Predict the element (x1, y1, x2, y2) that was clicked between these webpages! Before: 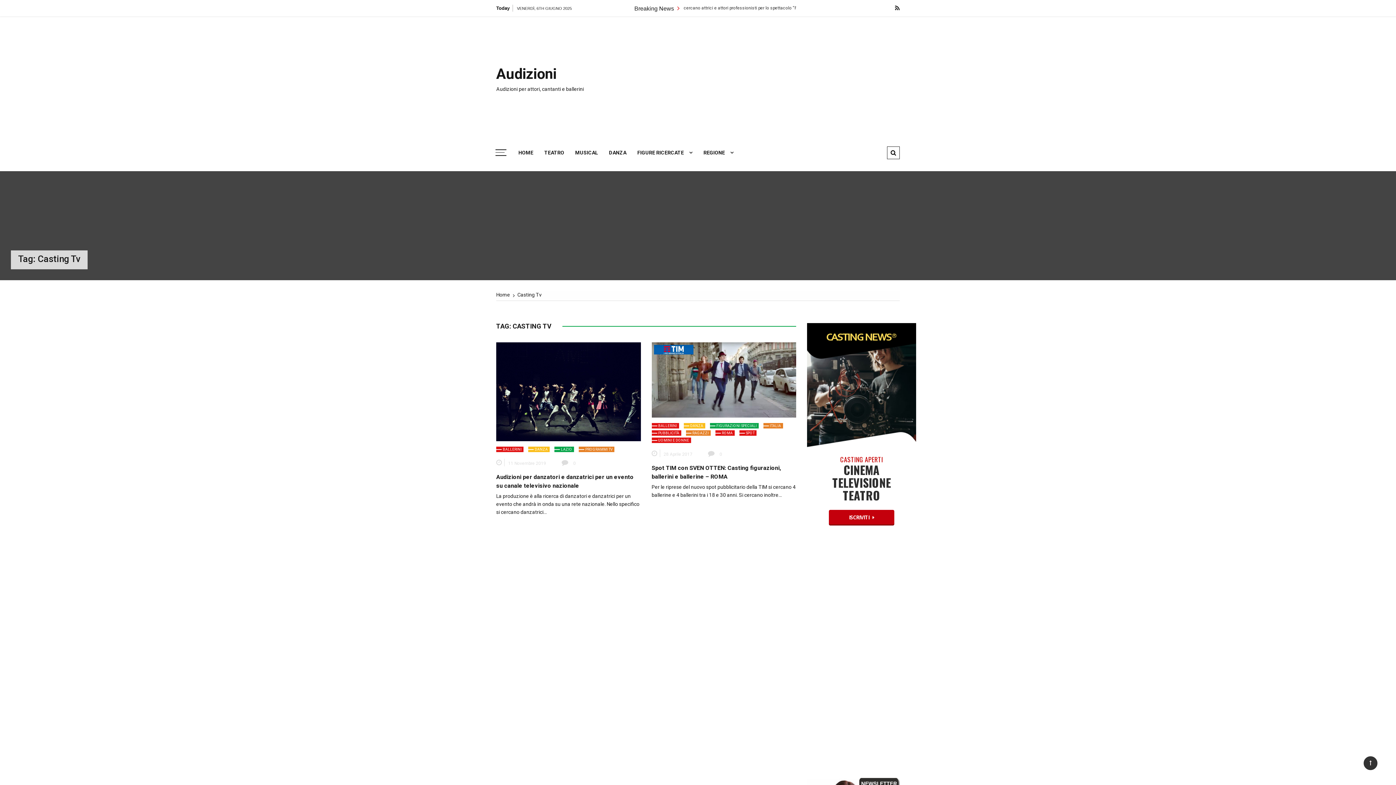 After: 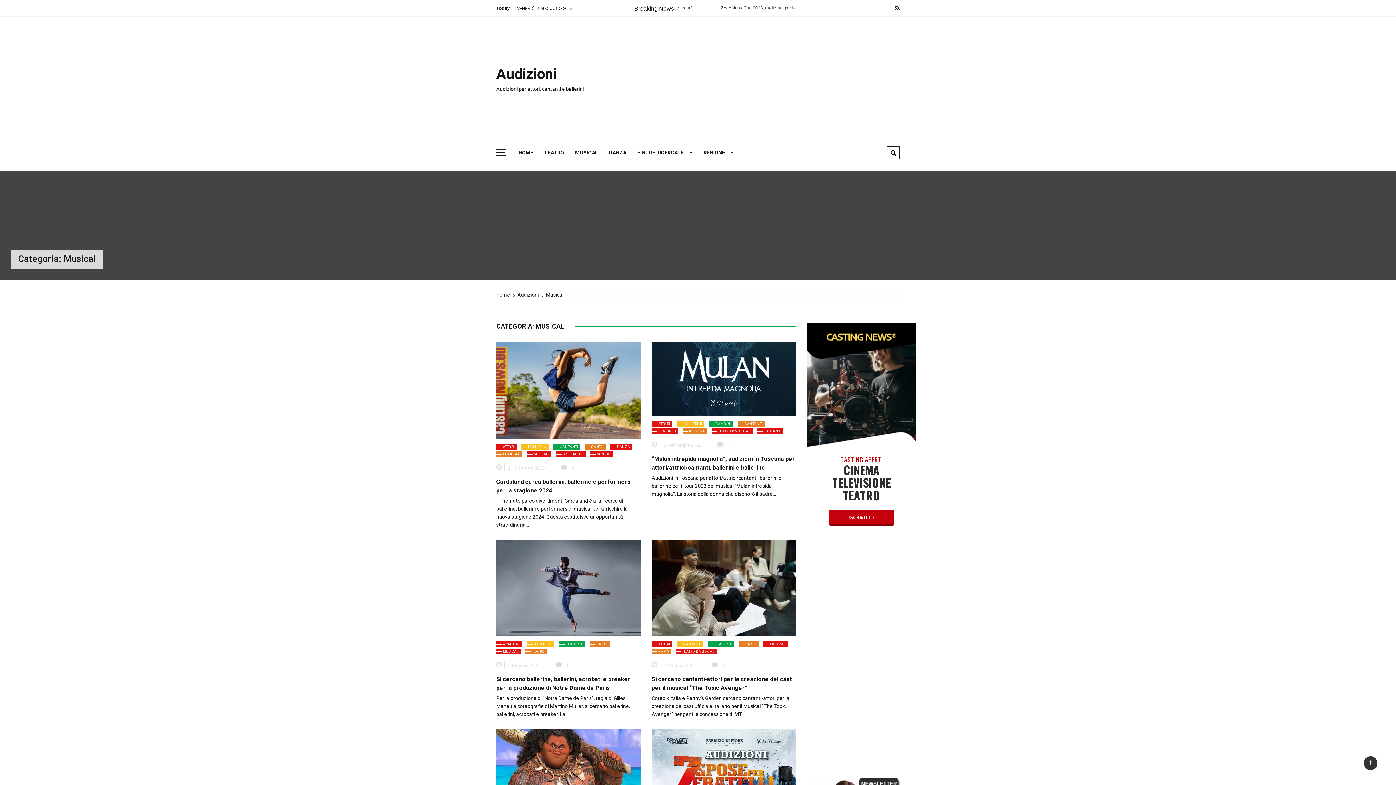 Action: bbox: (569, 145, 603, 160) label: MUSICAL